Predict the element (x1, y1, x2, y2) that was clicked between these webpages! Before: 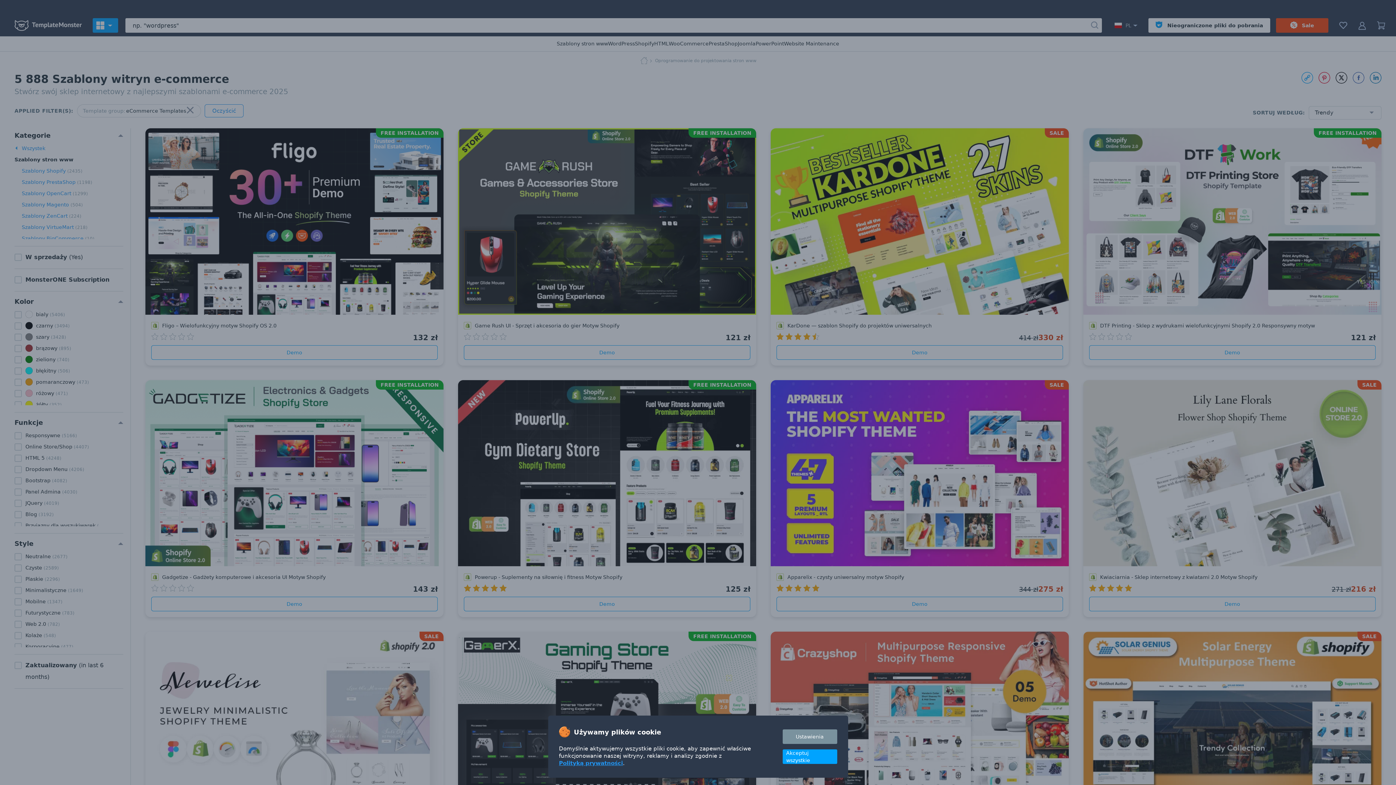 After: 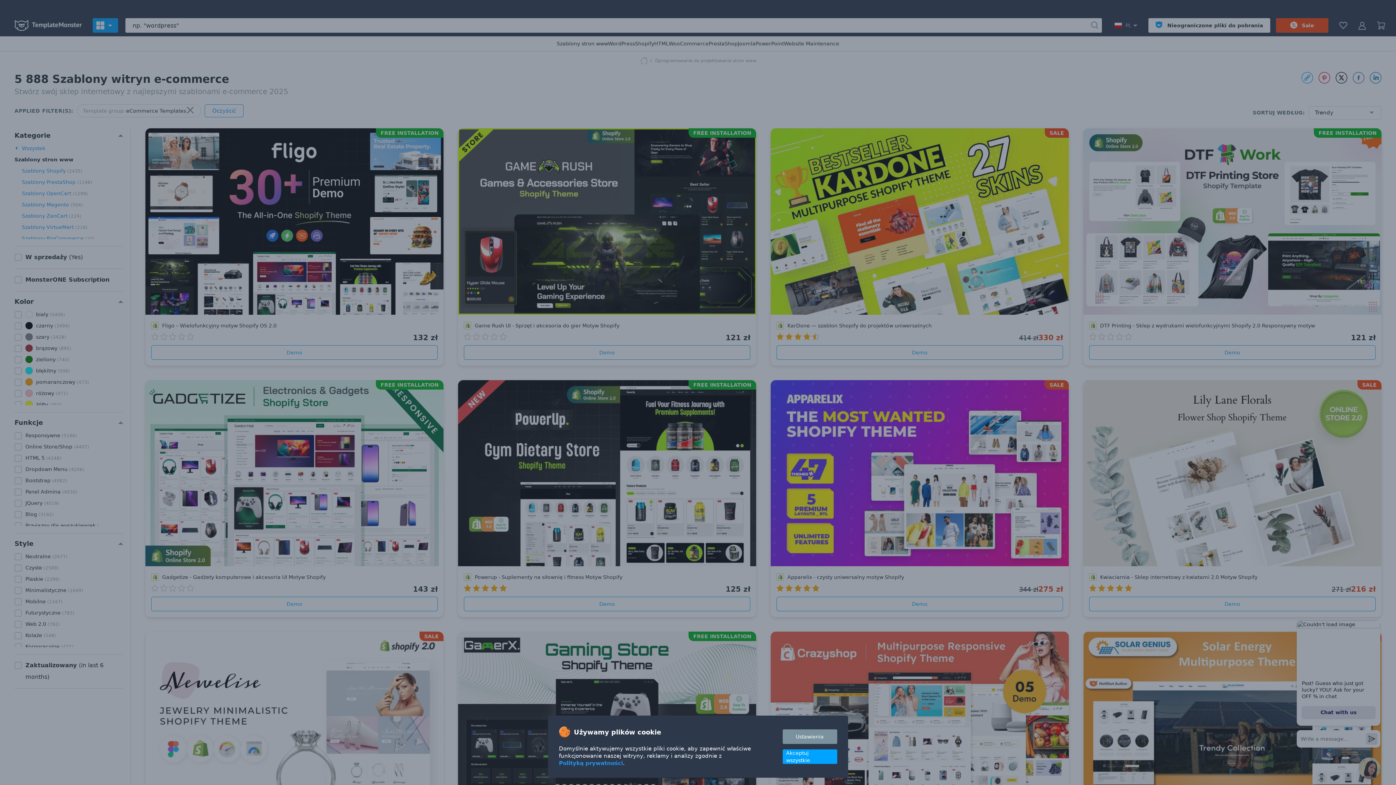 Action: bbox: (559, 760, 623, 767) label: Polityką prywatności